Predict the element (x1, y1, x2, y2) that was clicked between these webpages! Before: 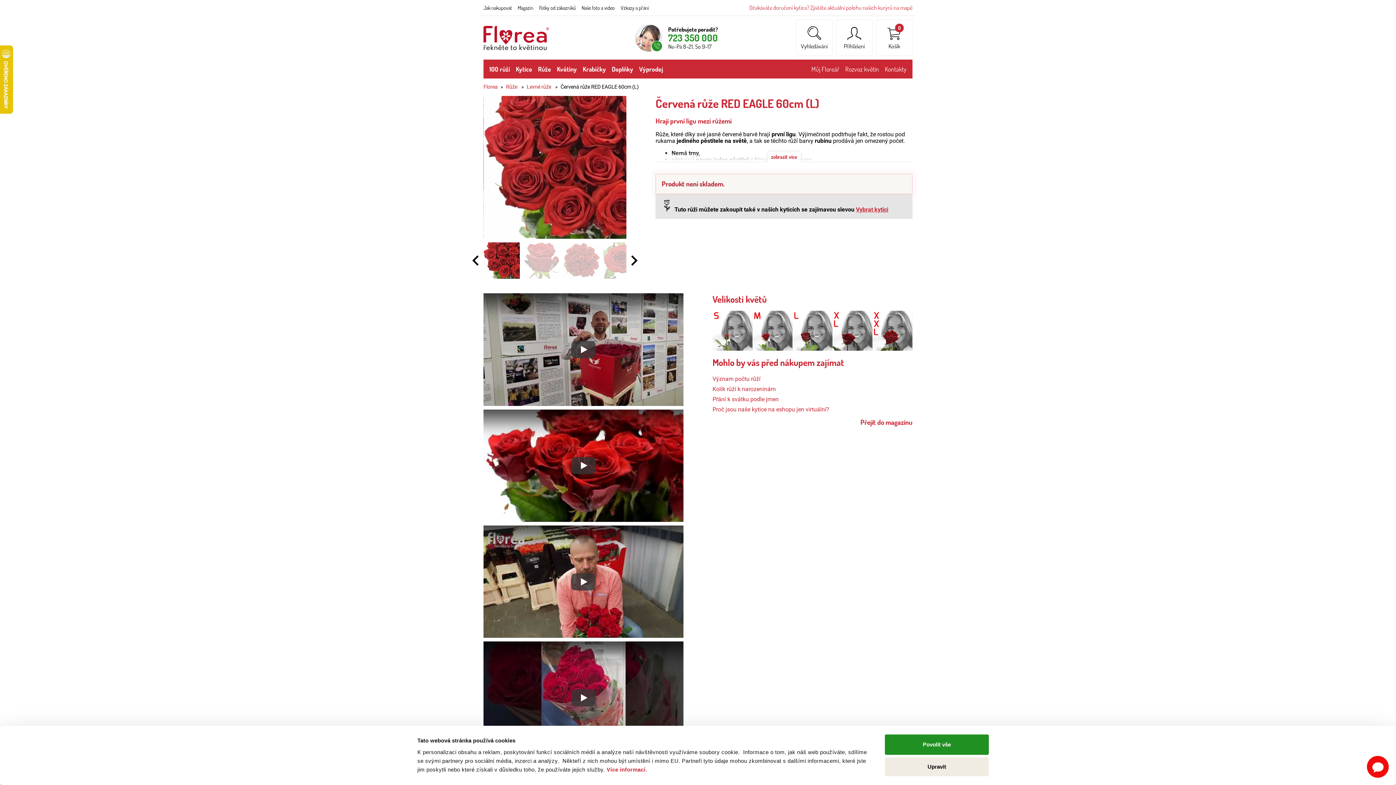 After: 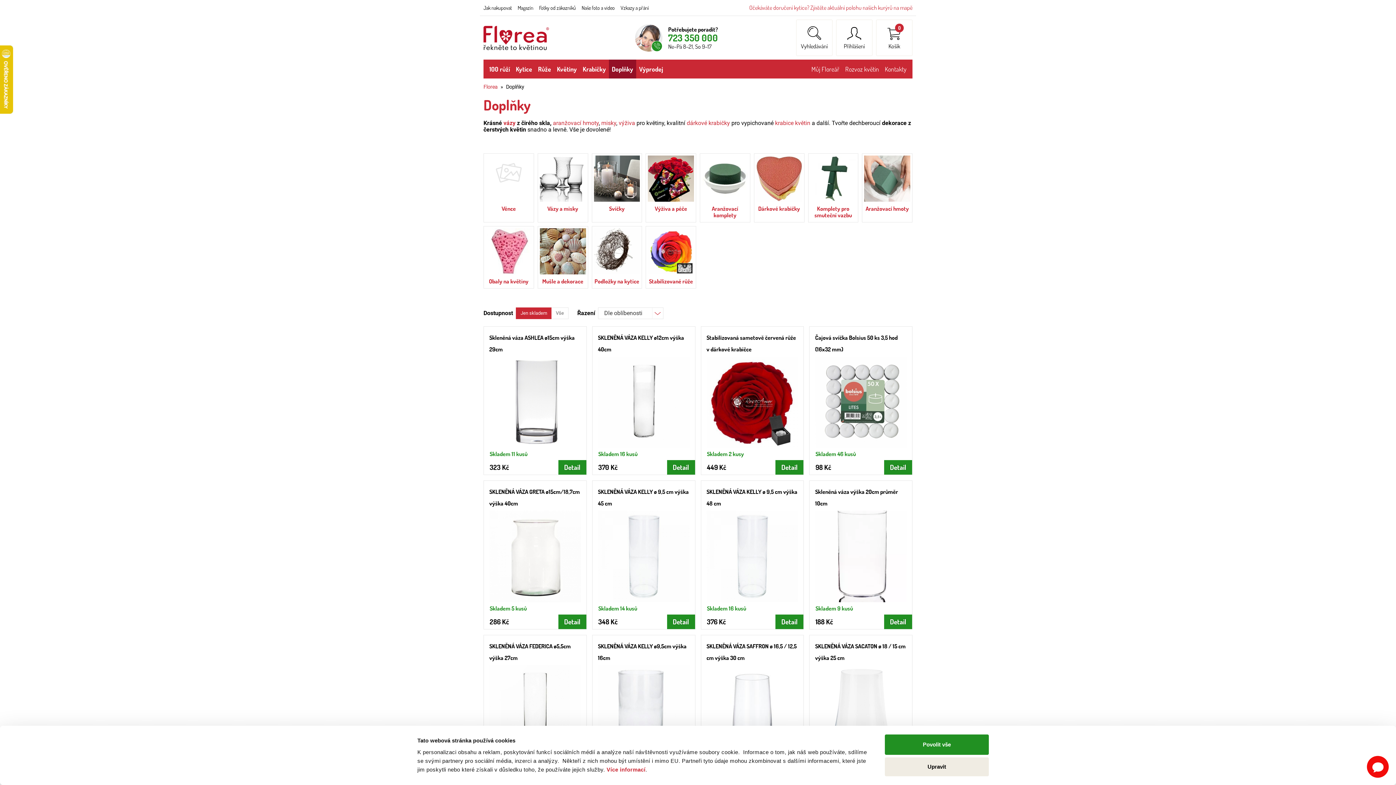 Action: label: Doplňky bbox: (609, 59, 636, 78)